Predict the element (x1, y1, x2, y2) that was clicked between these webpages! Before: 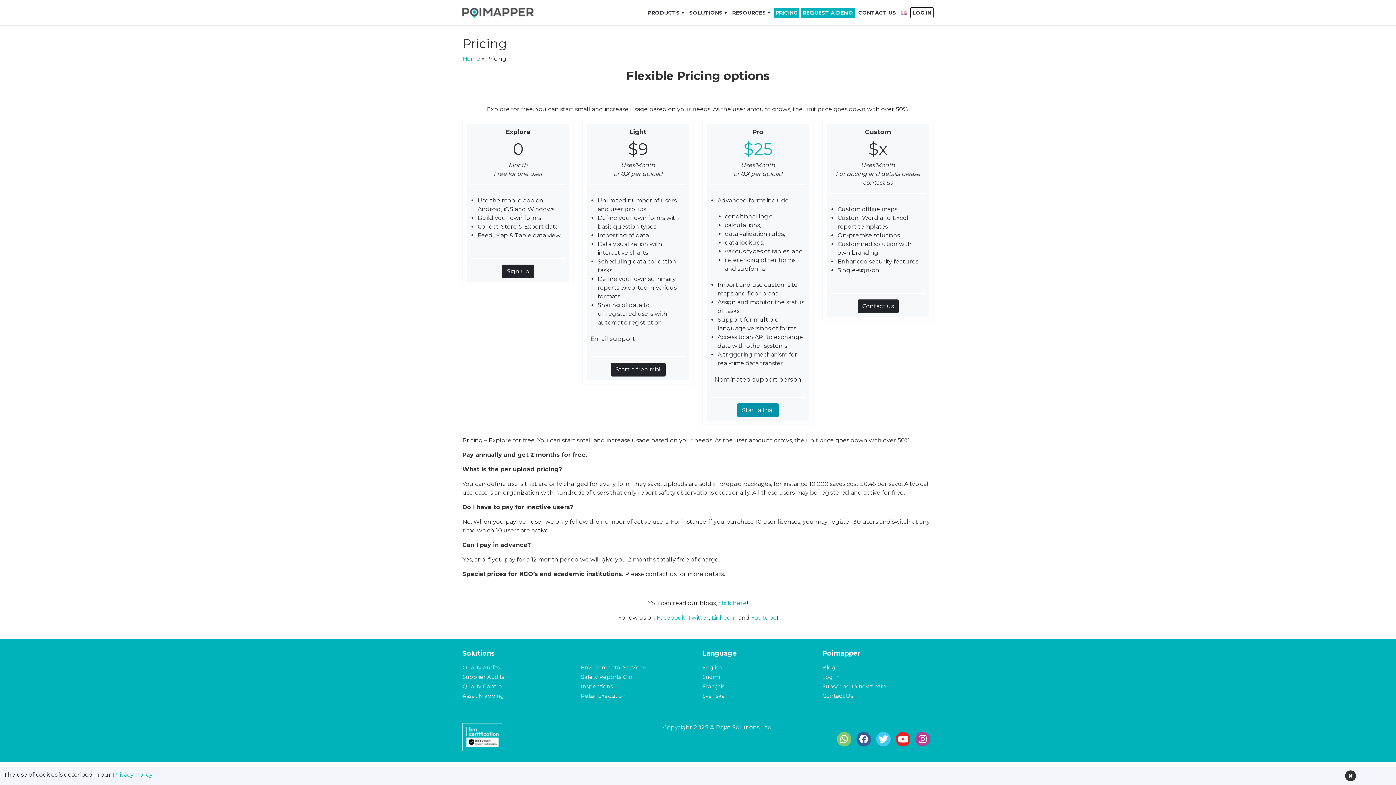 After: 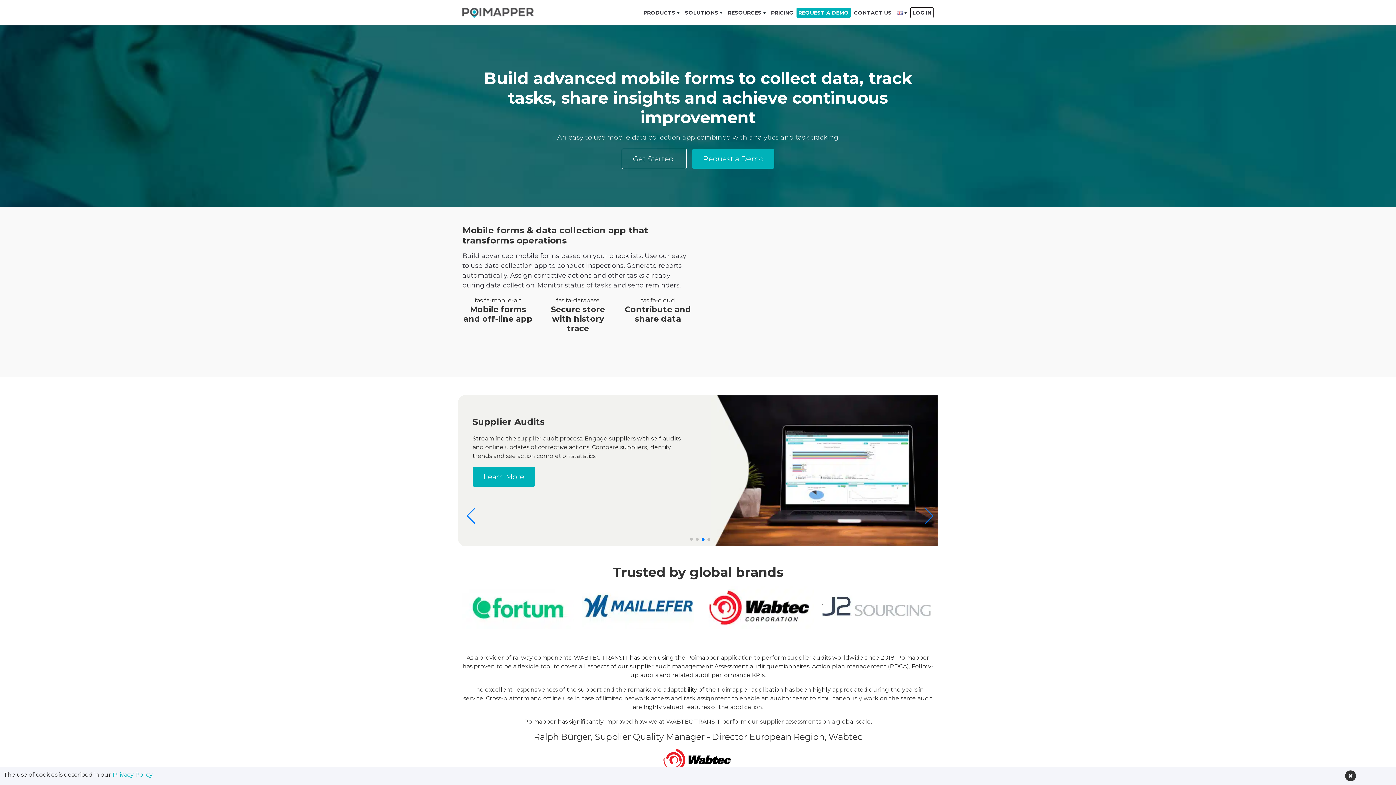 Action: bbox: (462, 8, 533, 15)